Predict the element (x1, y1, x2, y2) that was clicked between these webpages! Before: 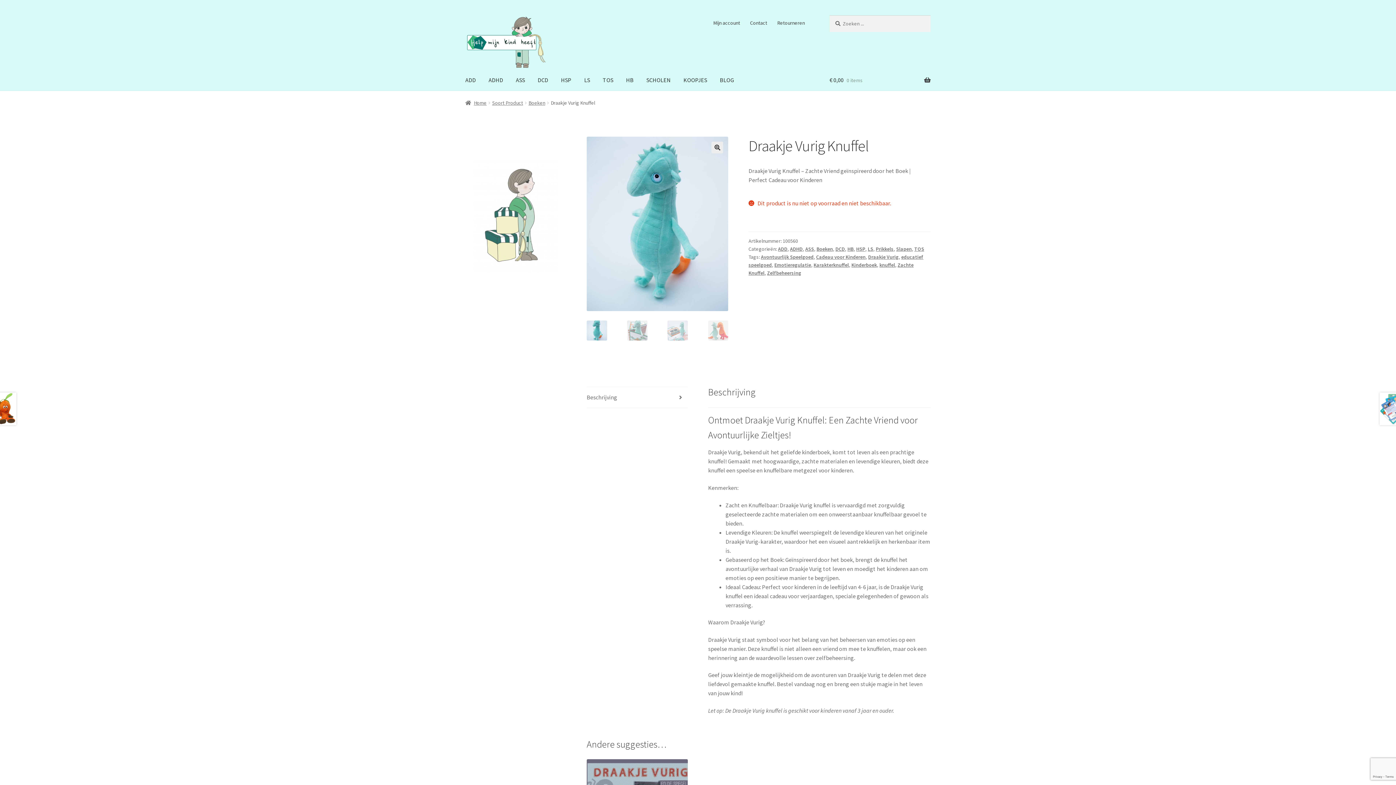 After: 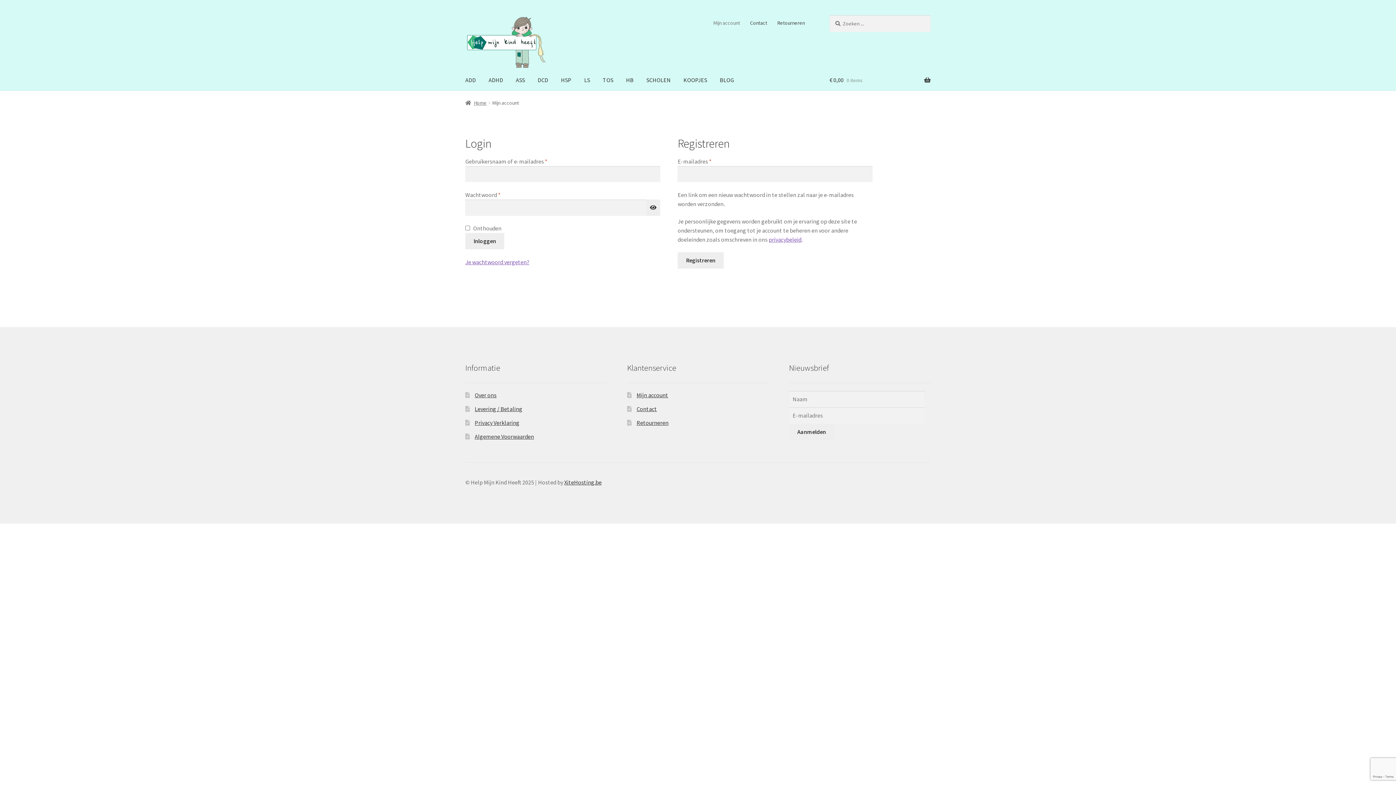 Action: bbox: (708, 15, 744, 30) label: Mijn account